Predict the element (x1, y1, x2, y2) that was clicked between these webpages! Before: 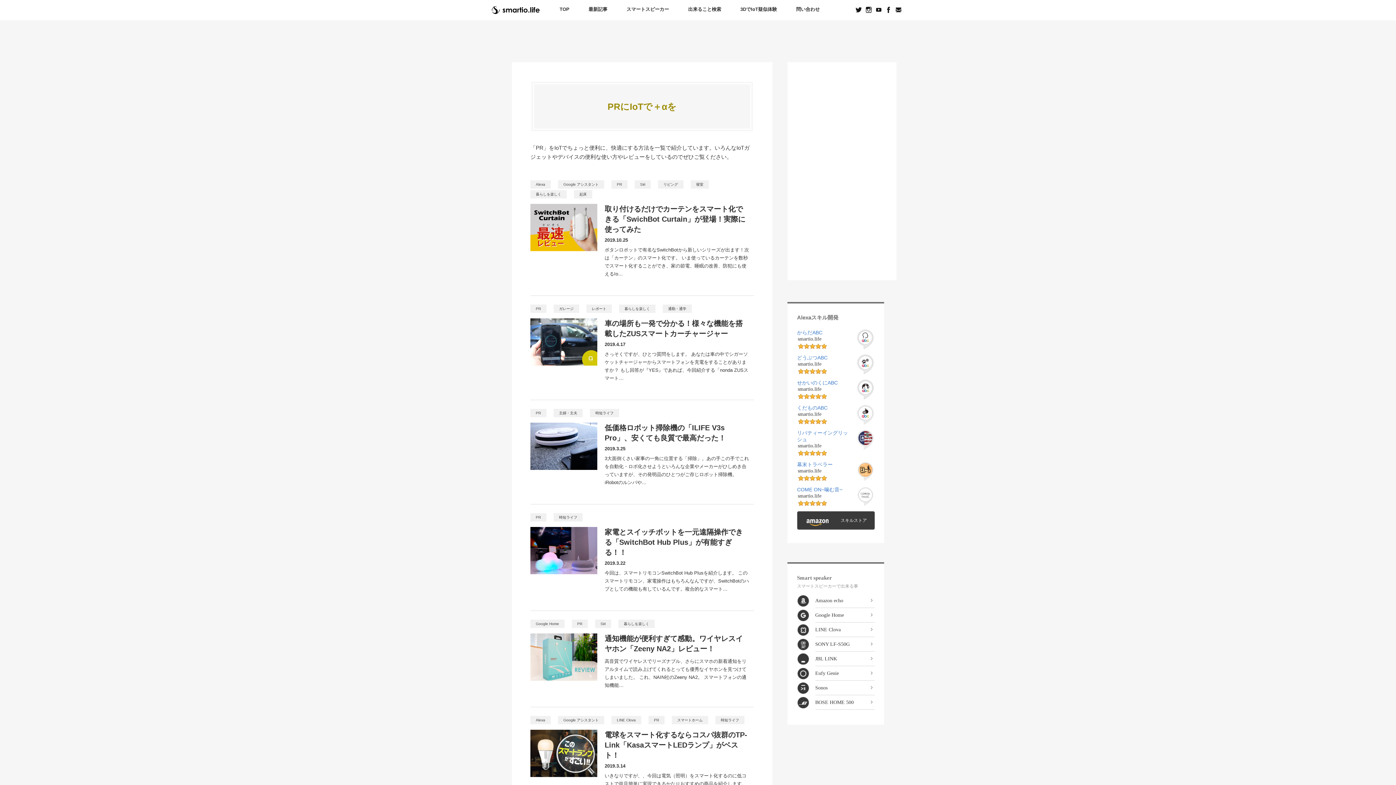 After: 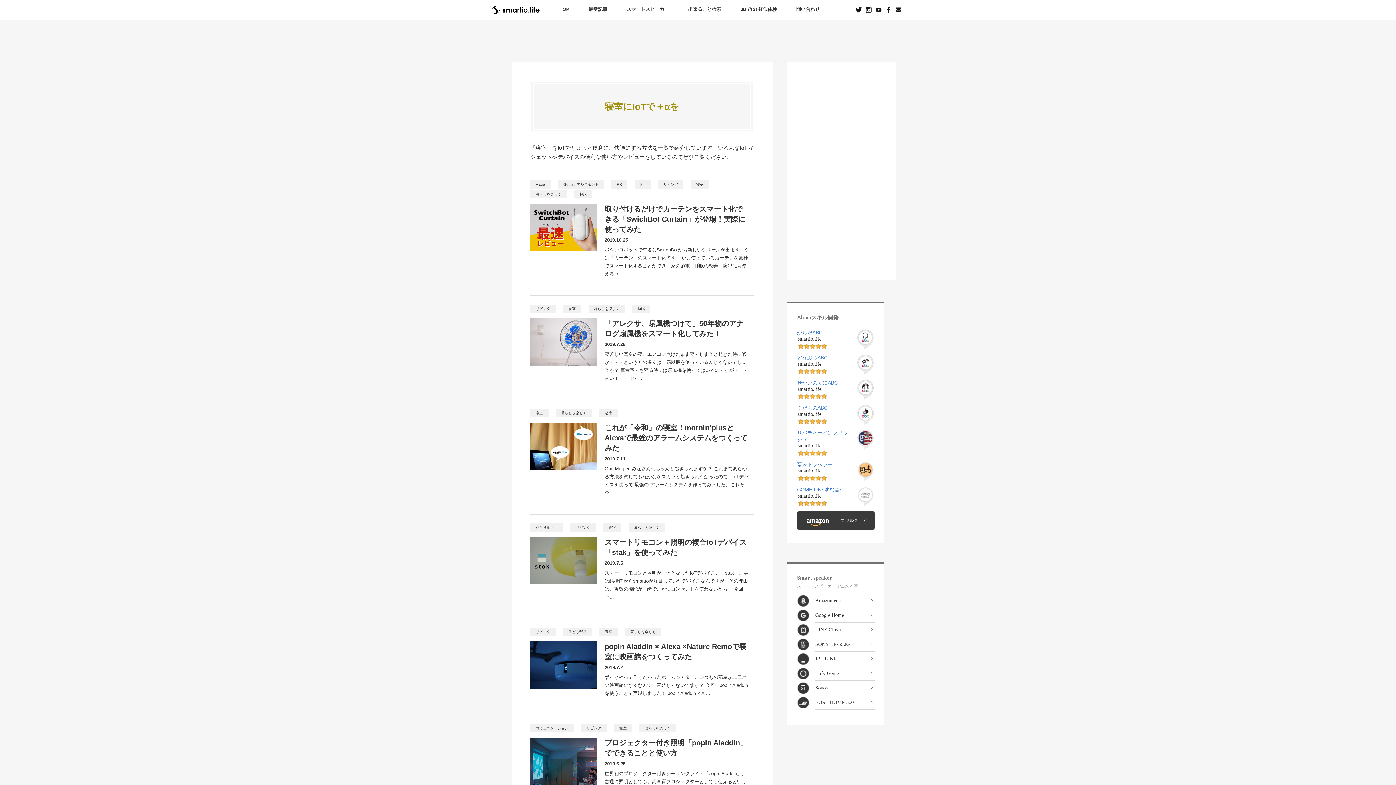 Action: label: 寝室 bbox: (696, 182, 703, 186)